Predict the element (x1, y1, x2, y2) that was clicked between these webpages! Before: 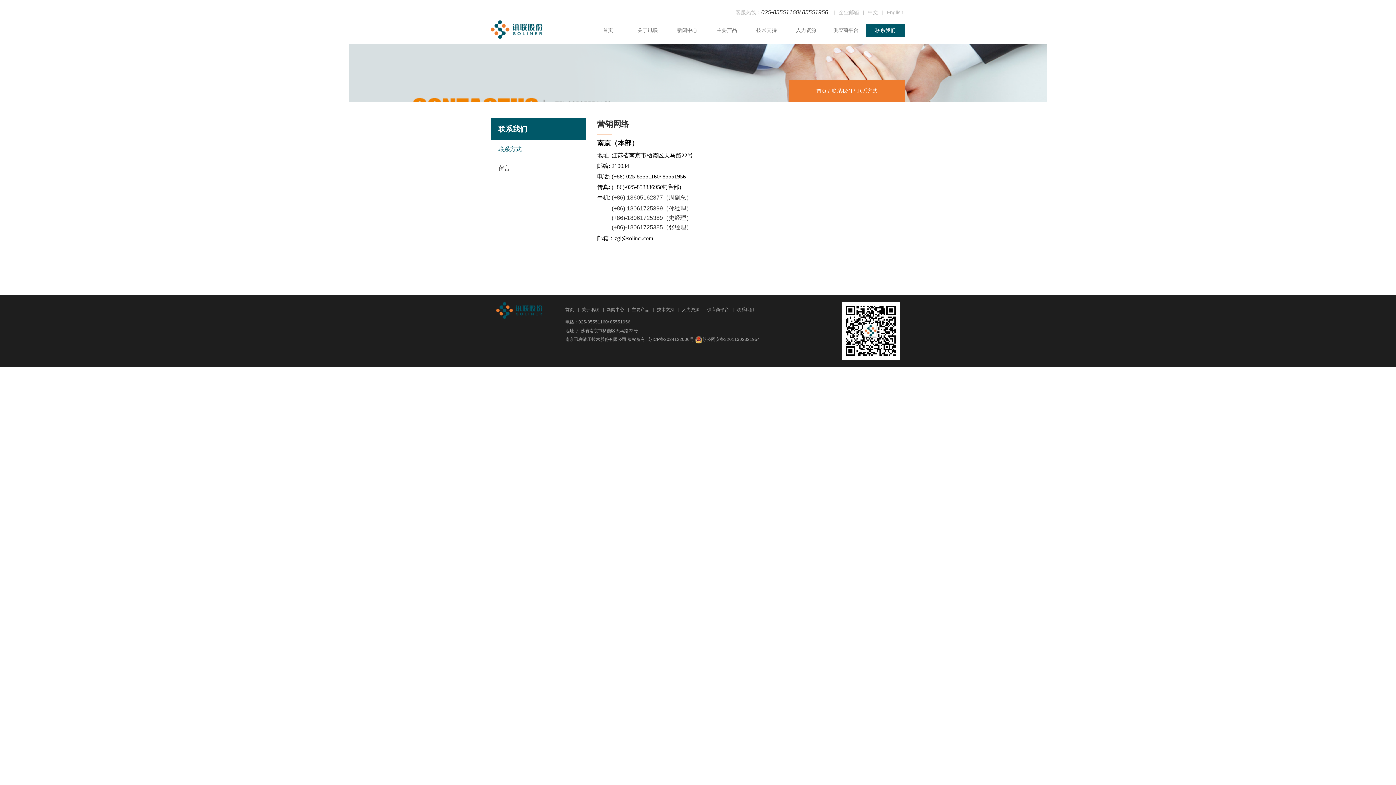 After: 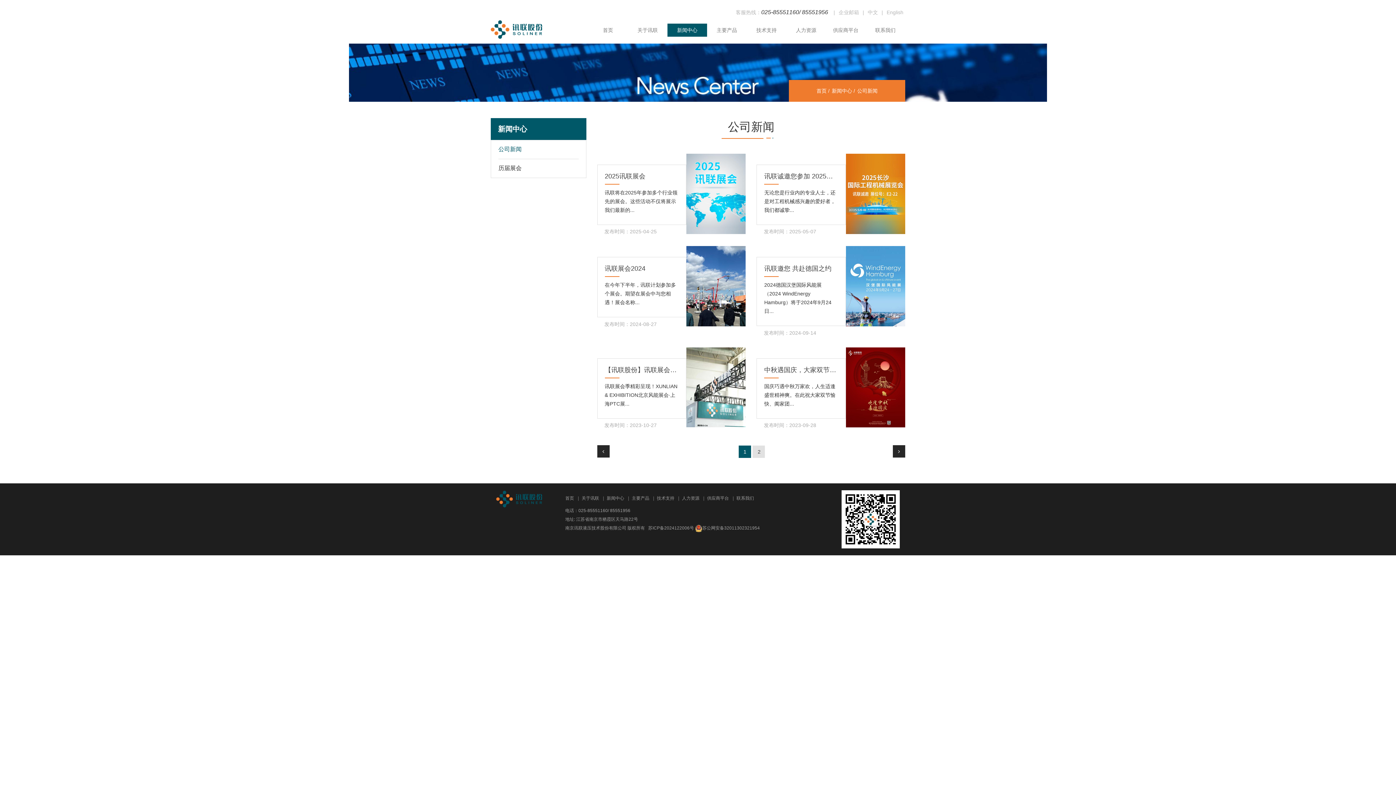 Action: bbox: (606, 307, 624, 312) label: 新闻中心